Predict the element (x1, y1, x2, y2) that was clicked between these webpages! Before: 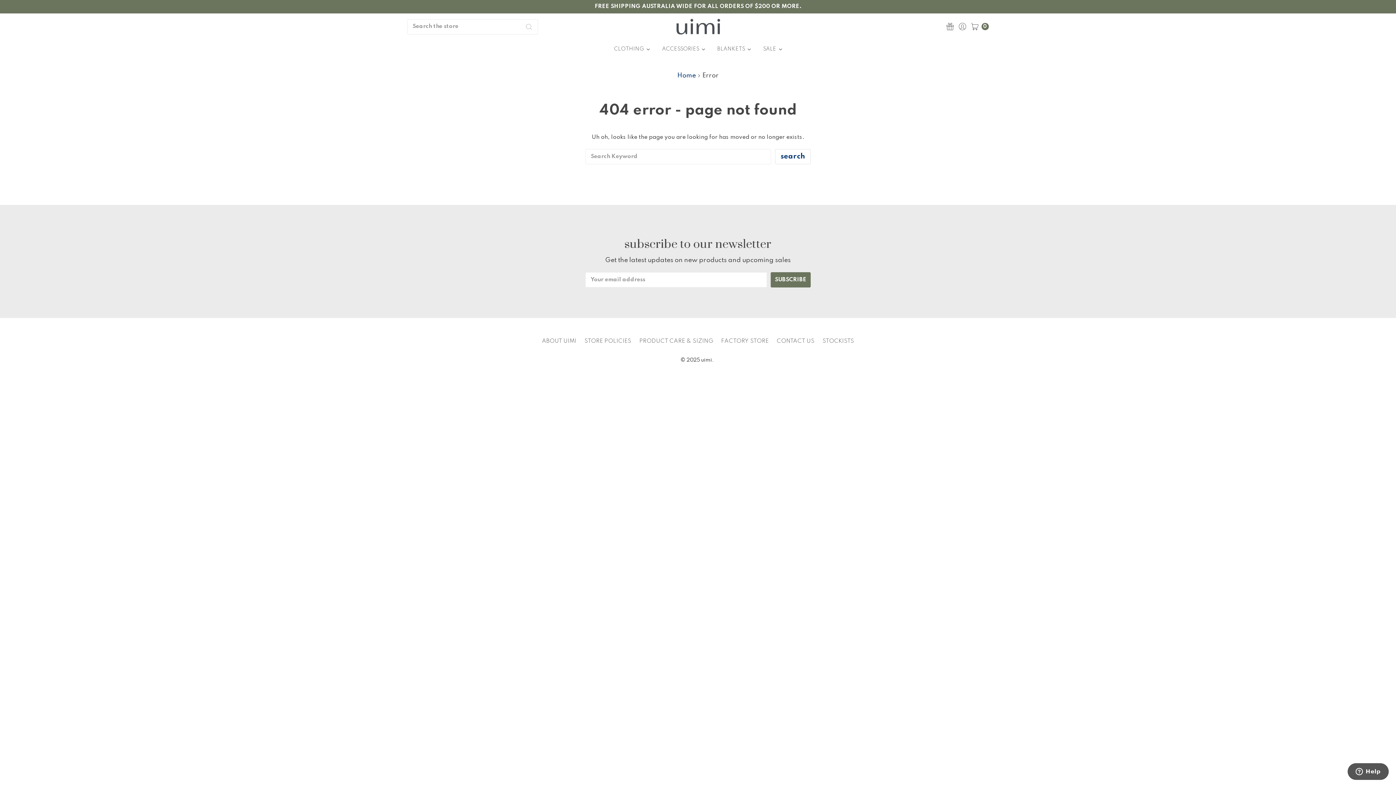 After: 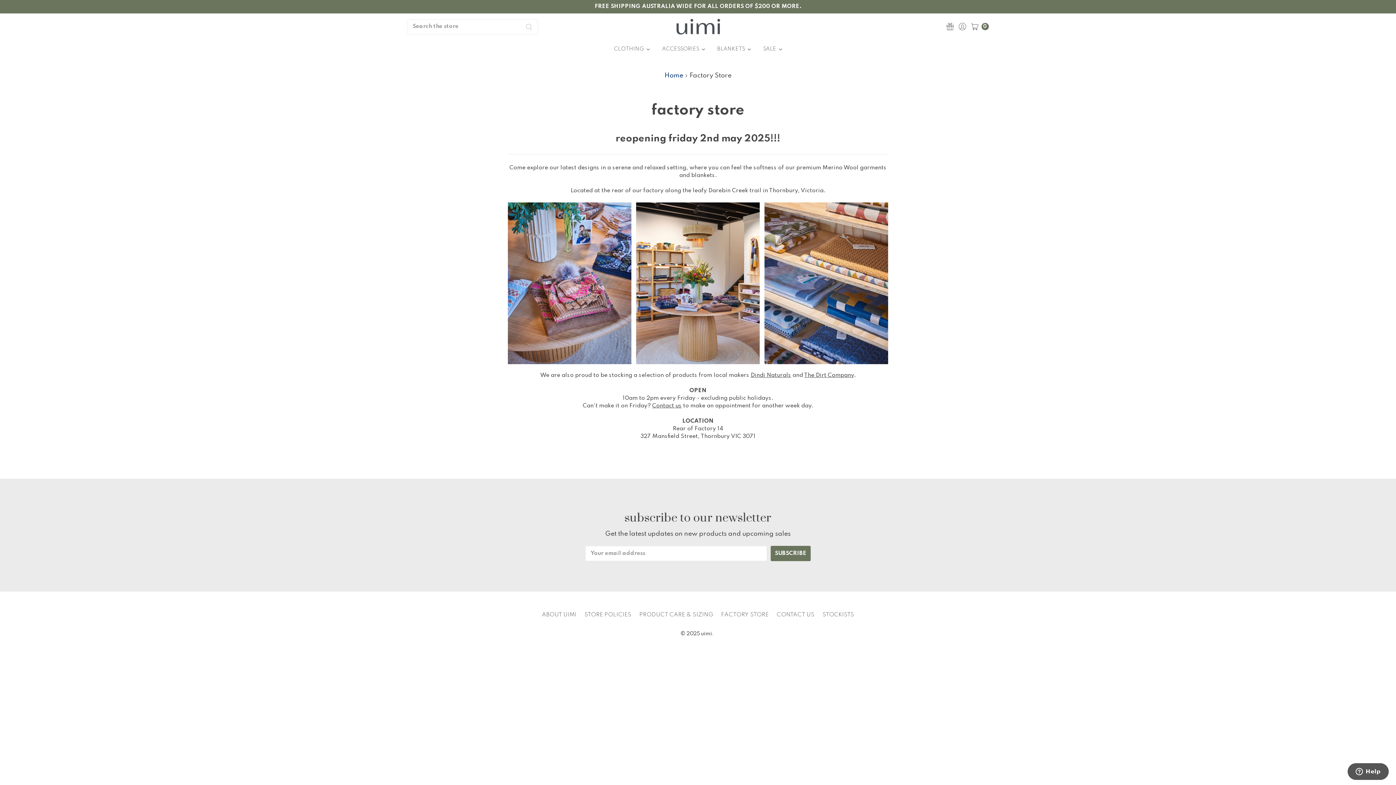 Action: bbox: (721, 338, 768, 344) label: FACTORY STORE